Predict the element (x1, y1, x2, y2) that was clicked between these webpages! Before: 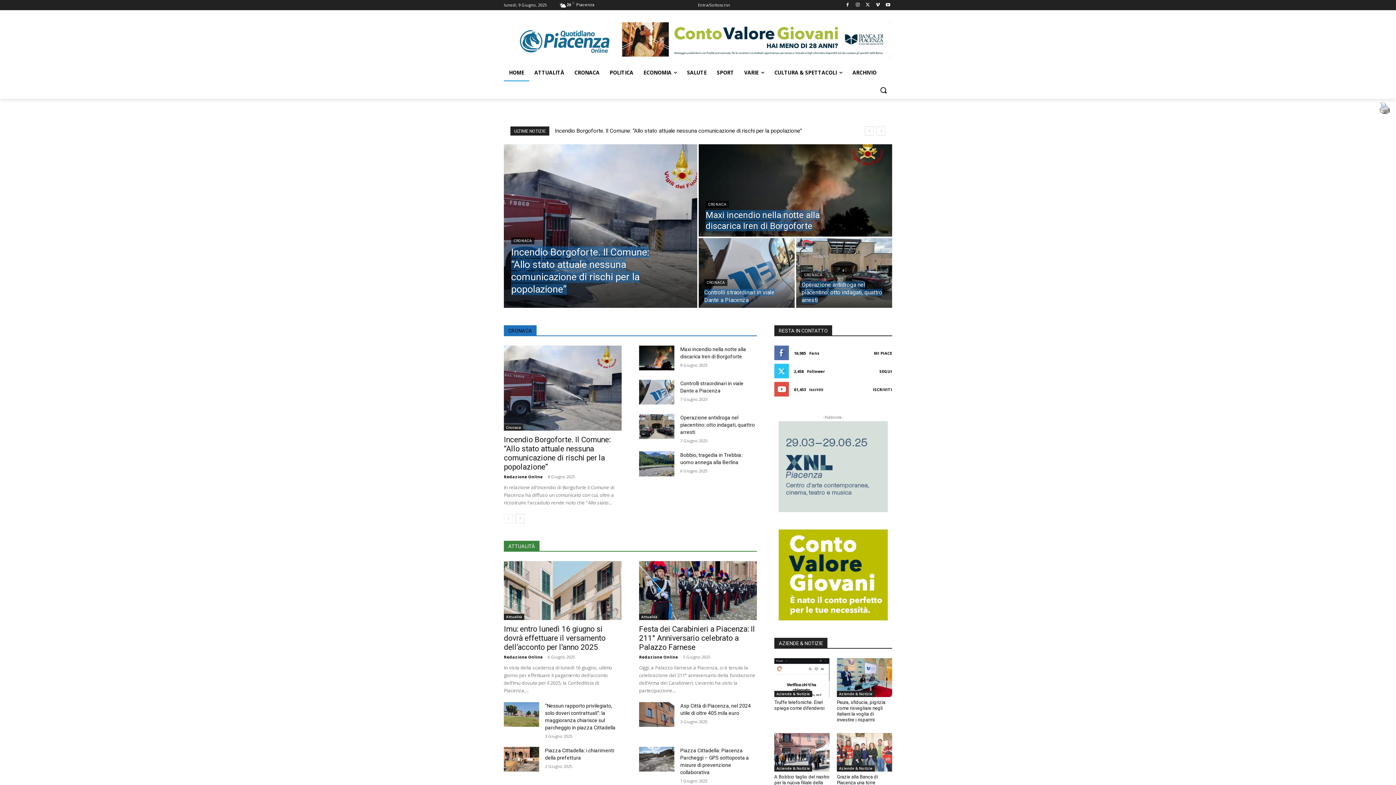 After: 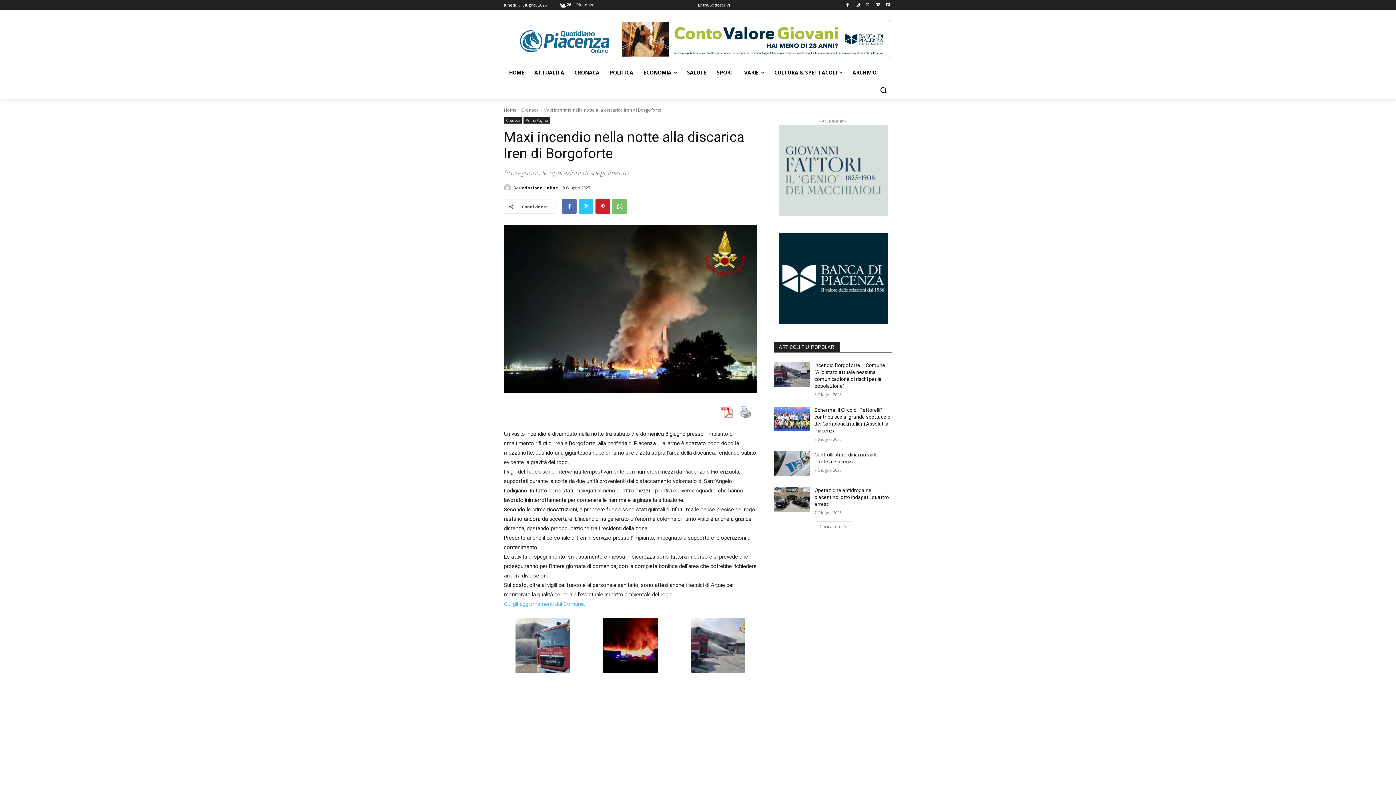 Action: bbox: (698, 144, 892, 236)